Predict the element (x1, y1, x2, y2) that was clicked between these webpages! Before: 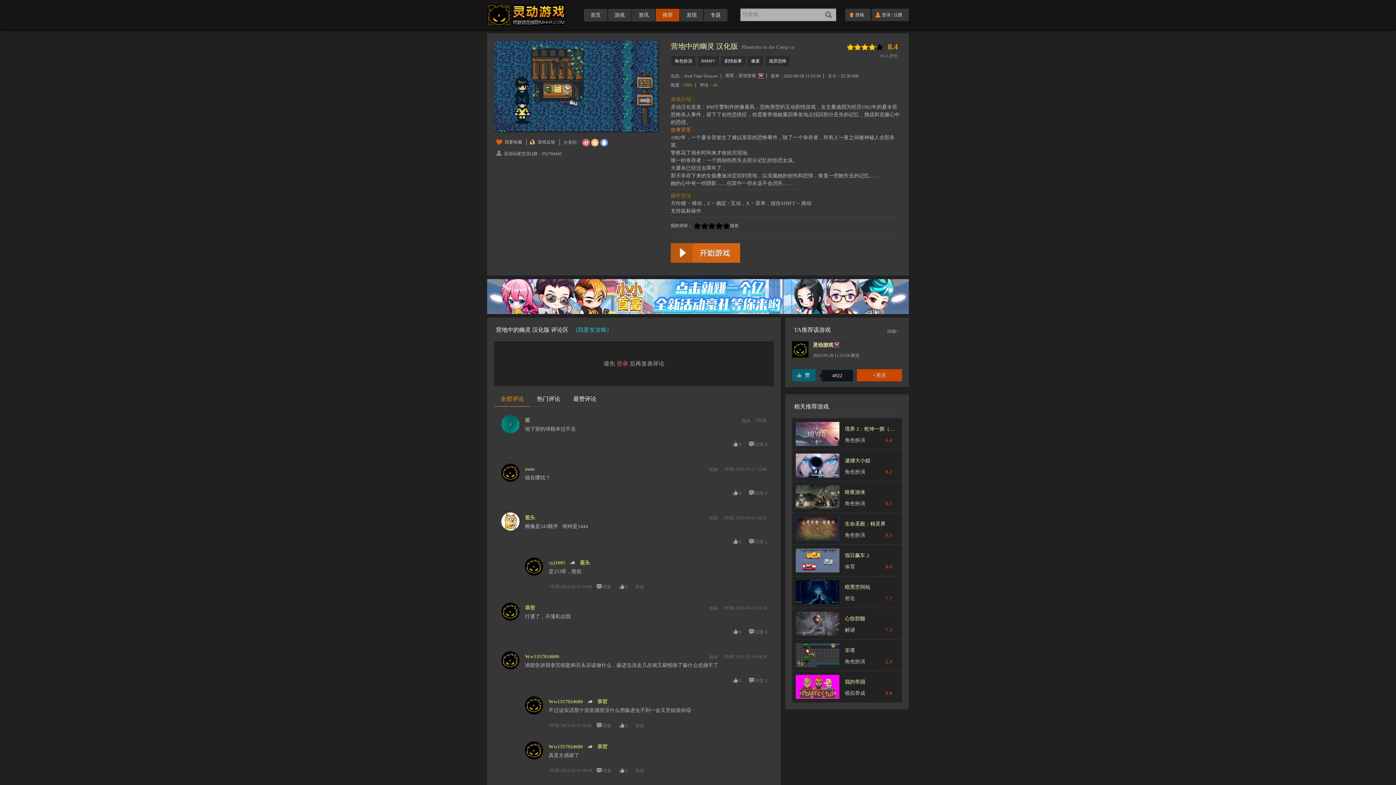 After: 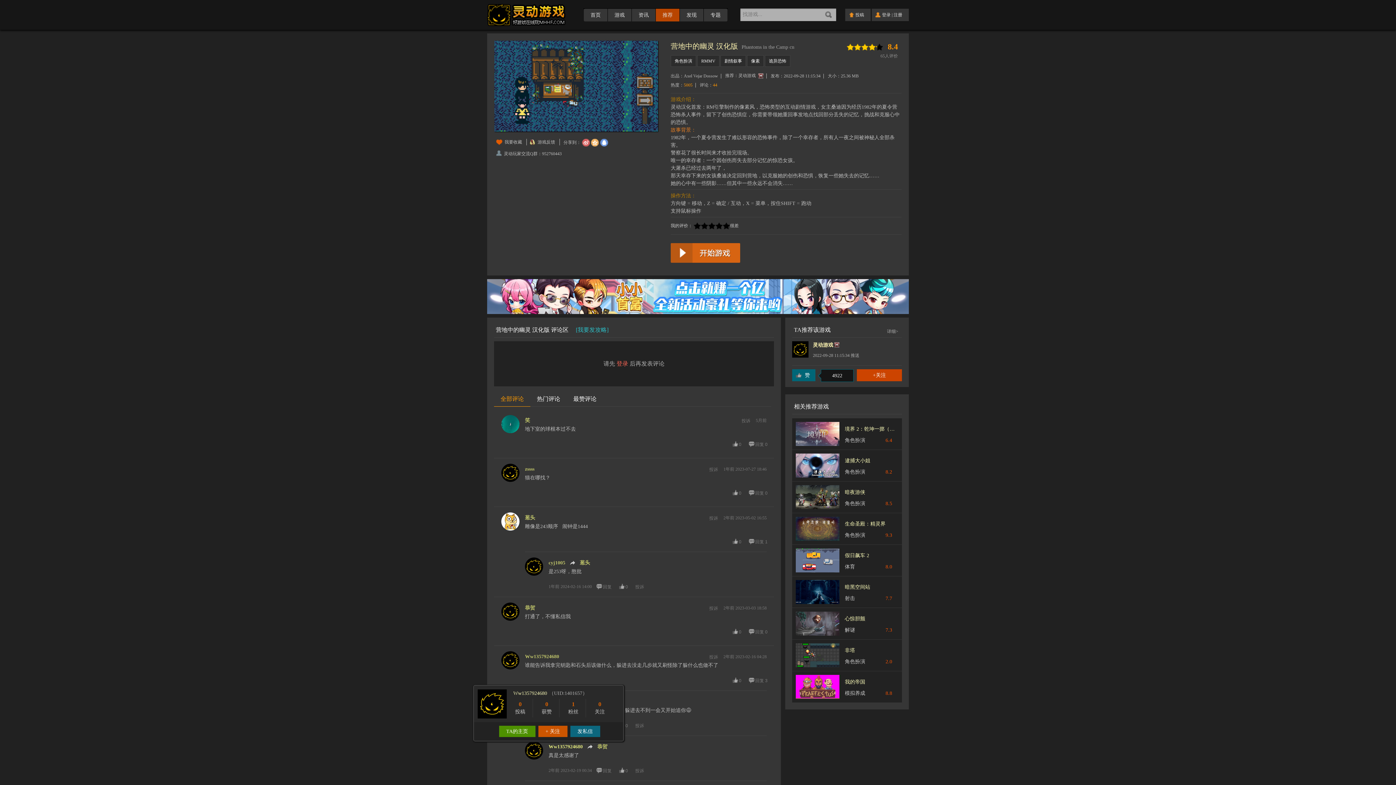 Action: bbox: (548, 743, 582, 750) label: Ww1357924680